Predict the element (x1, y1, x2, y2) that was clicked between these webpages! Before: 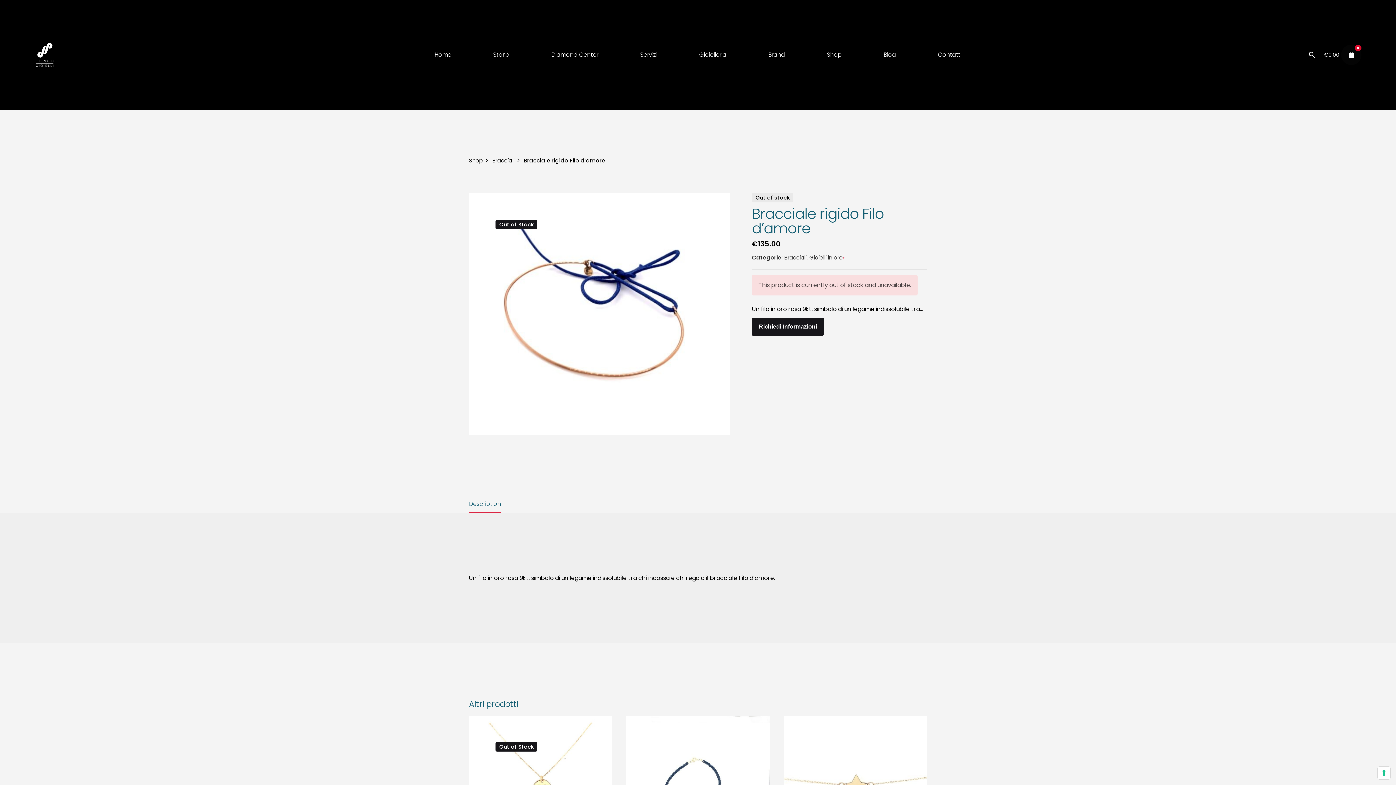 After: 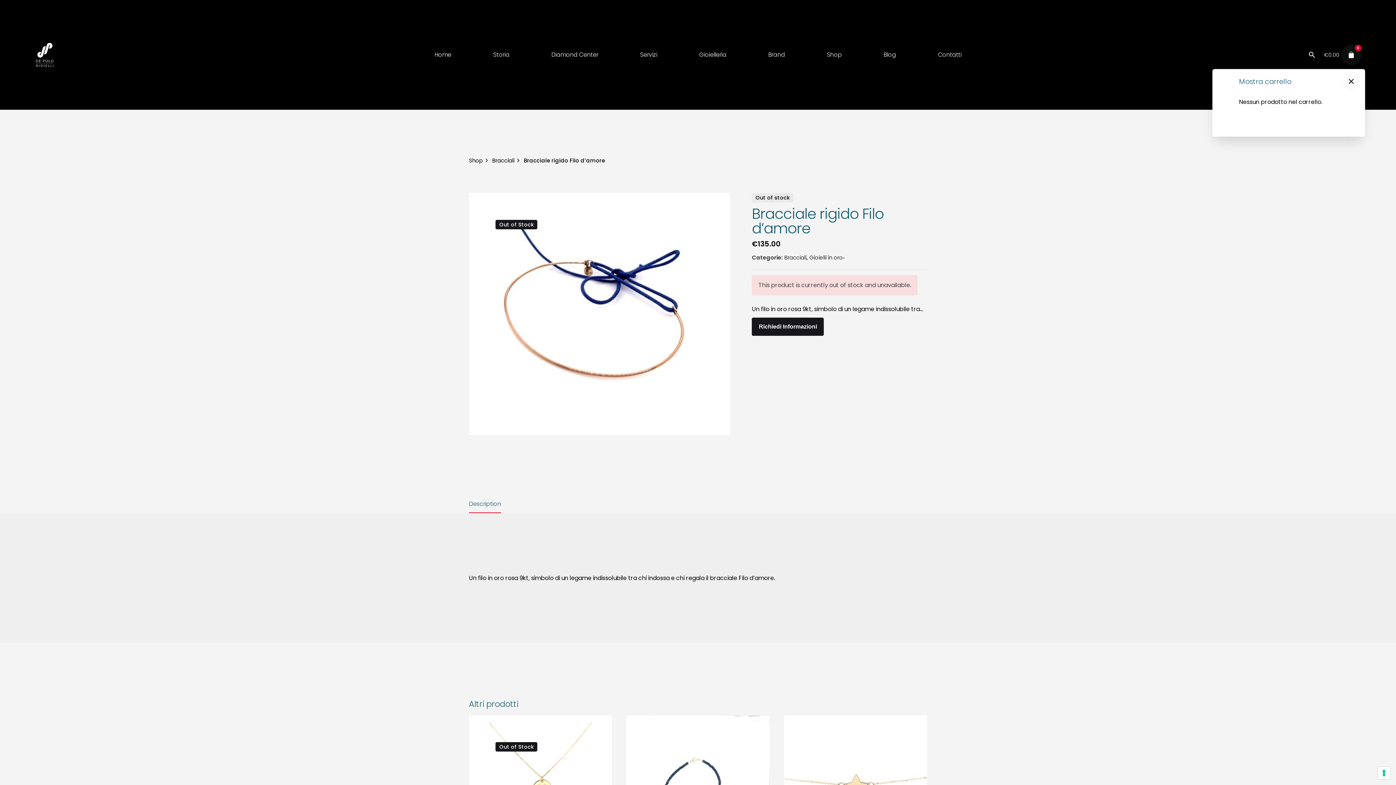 Action: label: 0 bbox: (1341, 44, 1361, 65)